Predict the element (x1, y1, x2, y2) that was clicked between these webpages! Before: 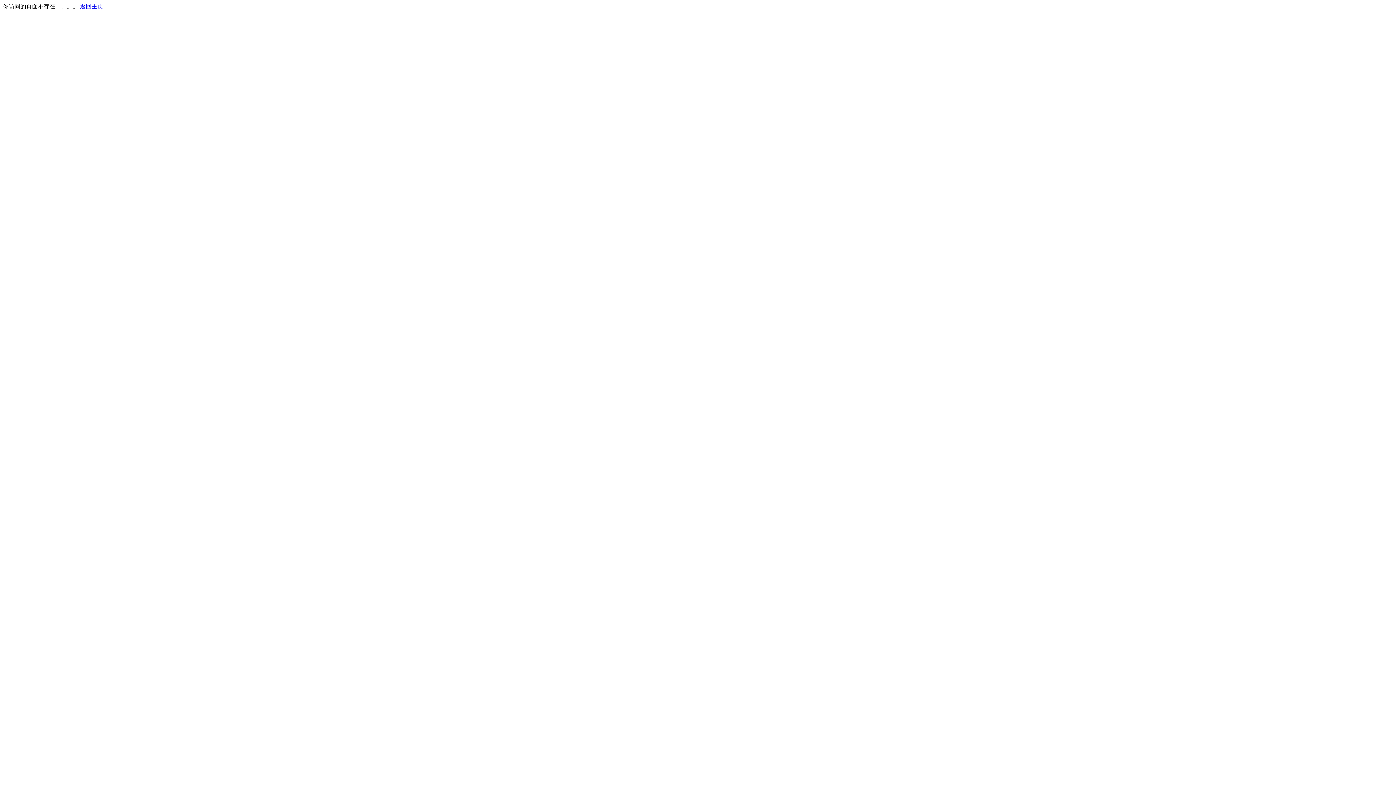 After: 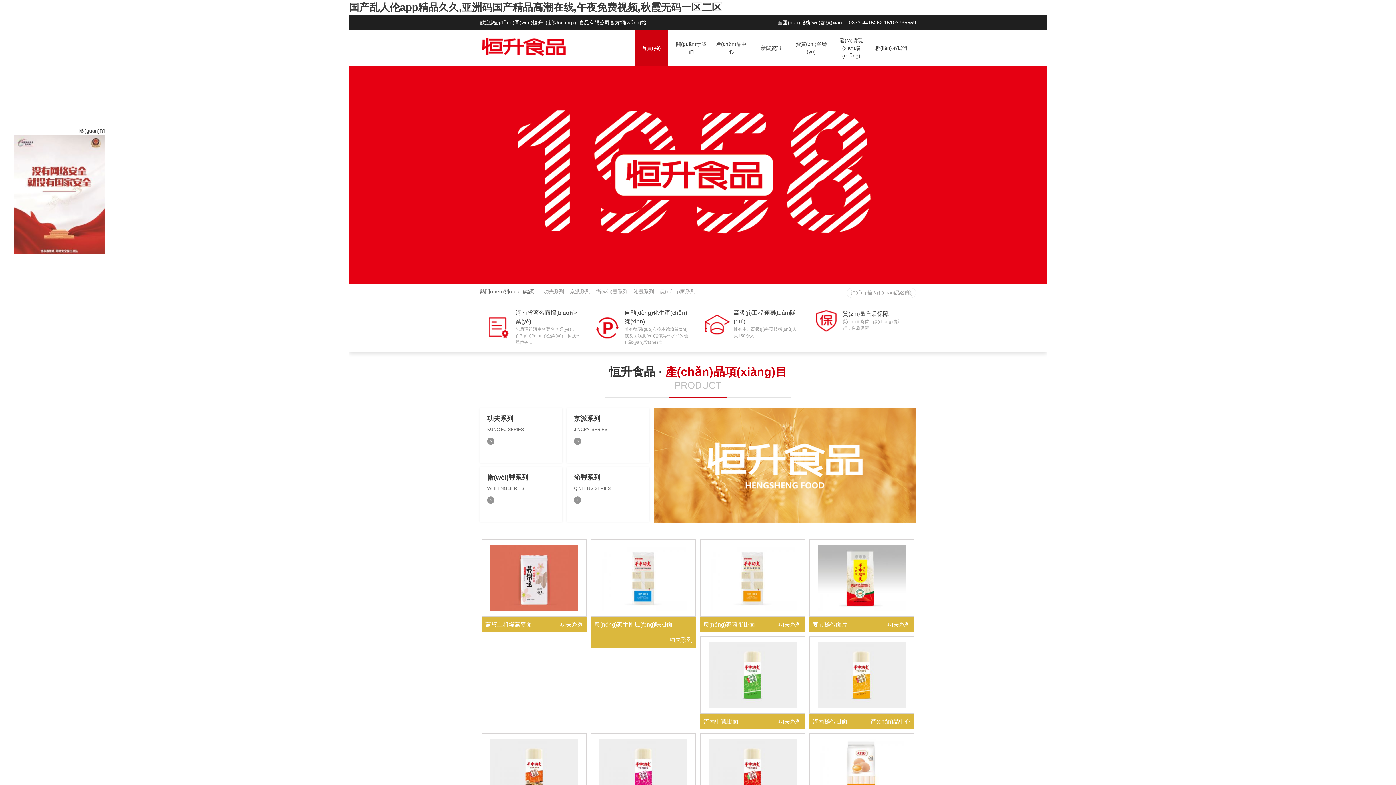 Action: bbox: (80, 3, 103, 9) label: 返回主页